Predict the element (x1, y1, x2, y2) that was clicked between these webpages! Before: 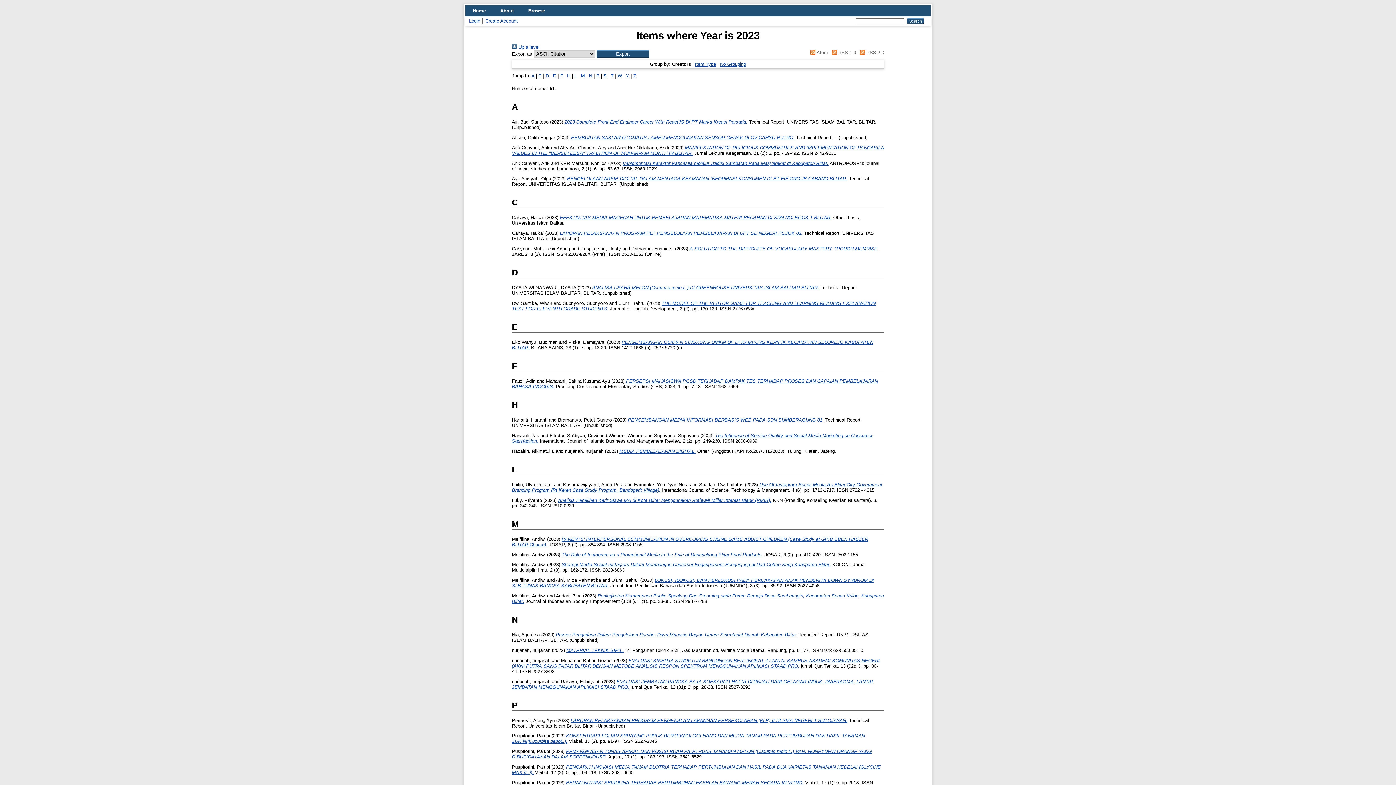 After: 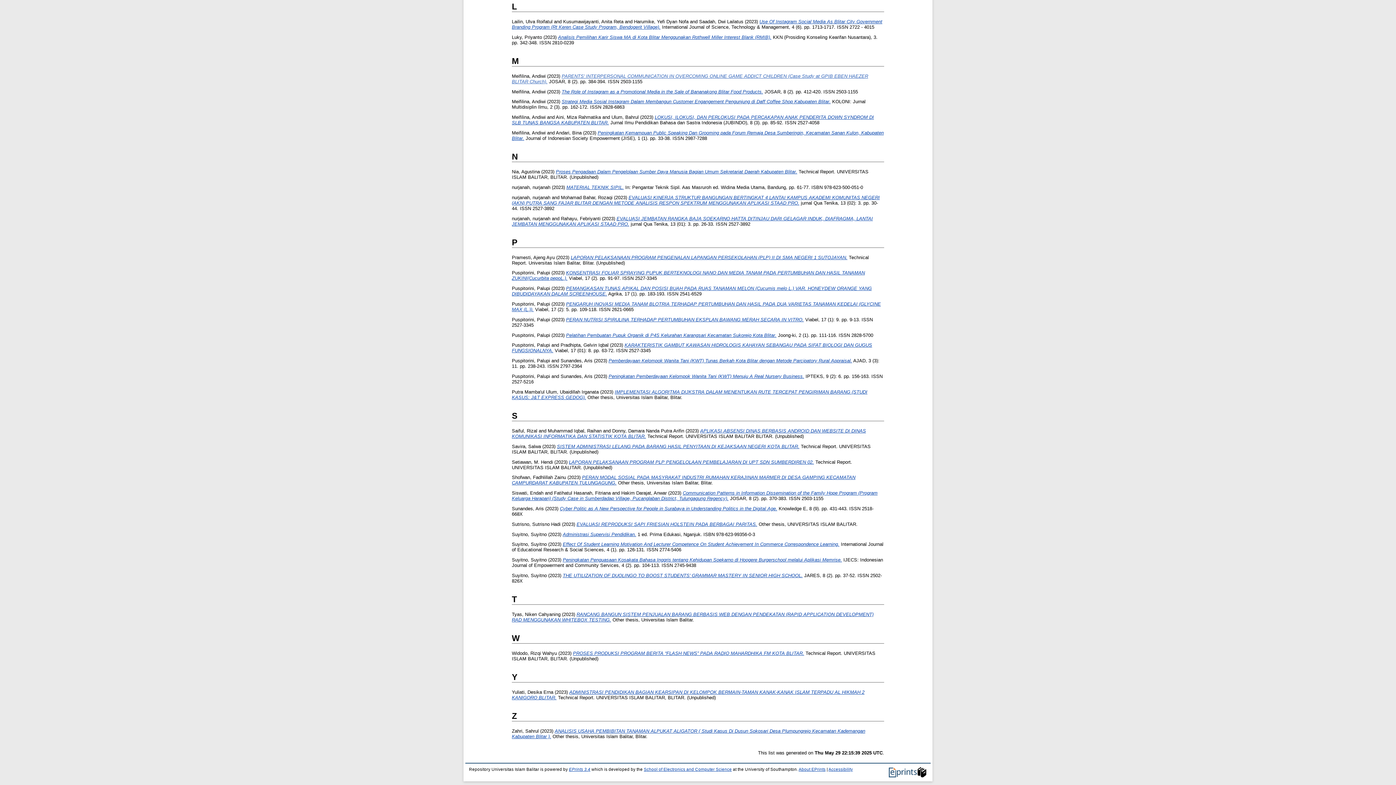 Action: bbox: (596, 73, 599, 78) label: P